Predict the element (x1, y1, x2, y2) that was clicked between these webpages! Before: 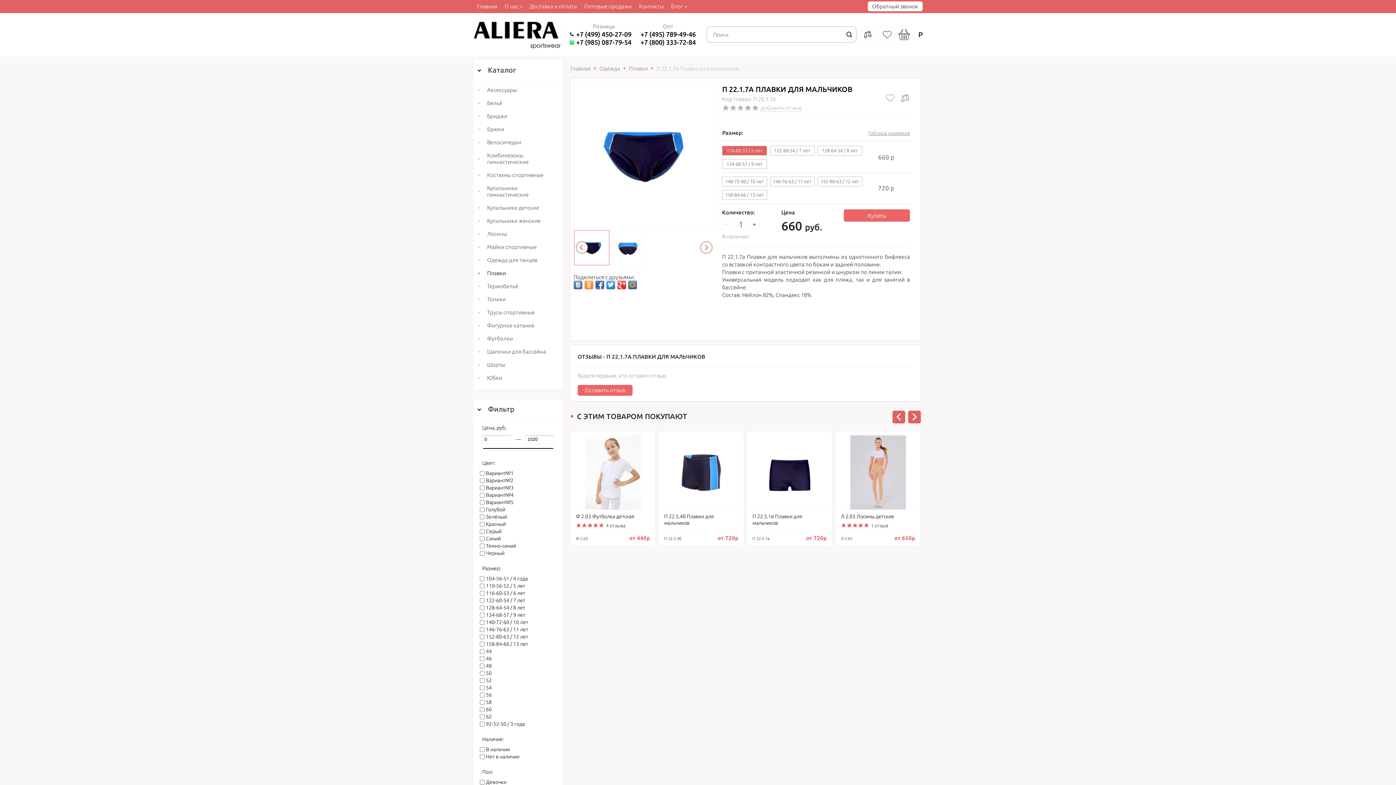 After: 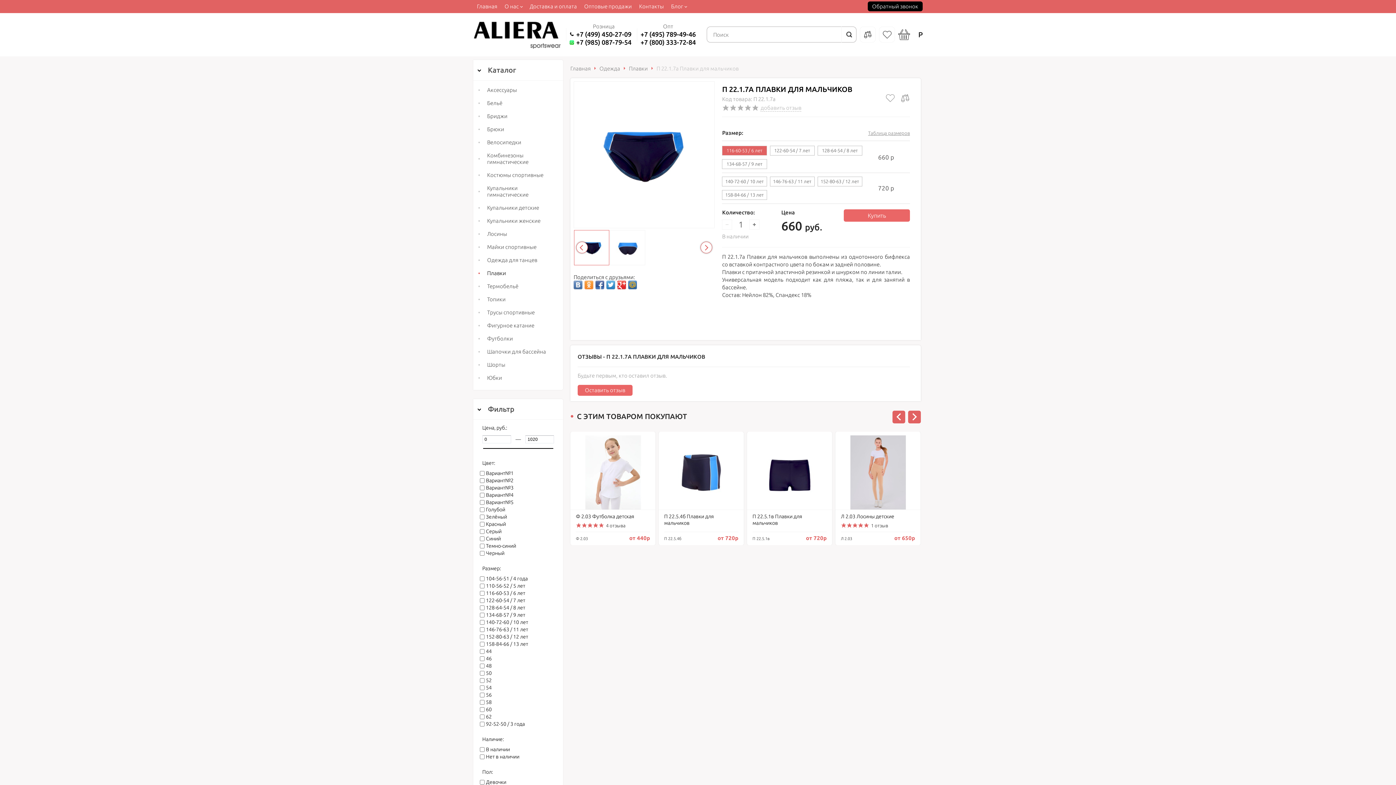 Action: bbox: (868, 1, 922, 11) label: Обратный звонок